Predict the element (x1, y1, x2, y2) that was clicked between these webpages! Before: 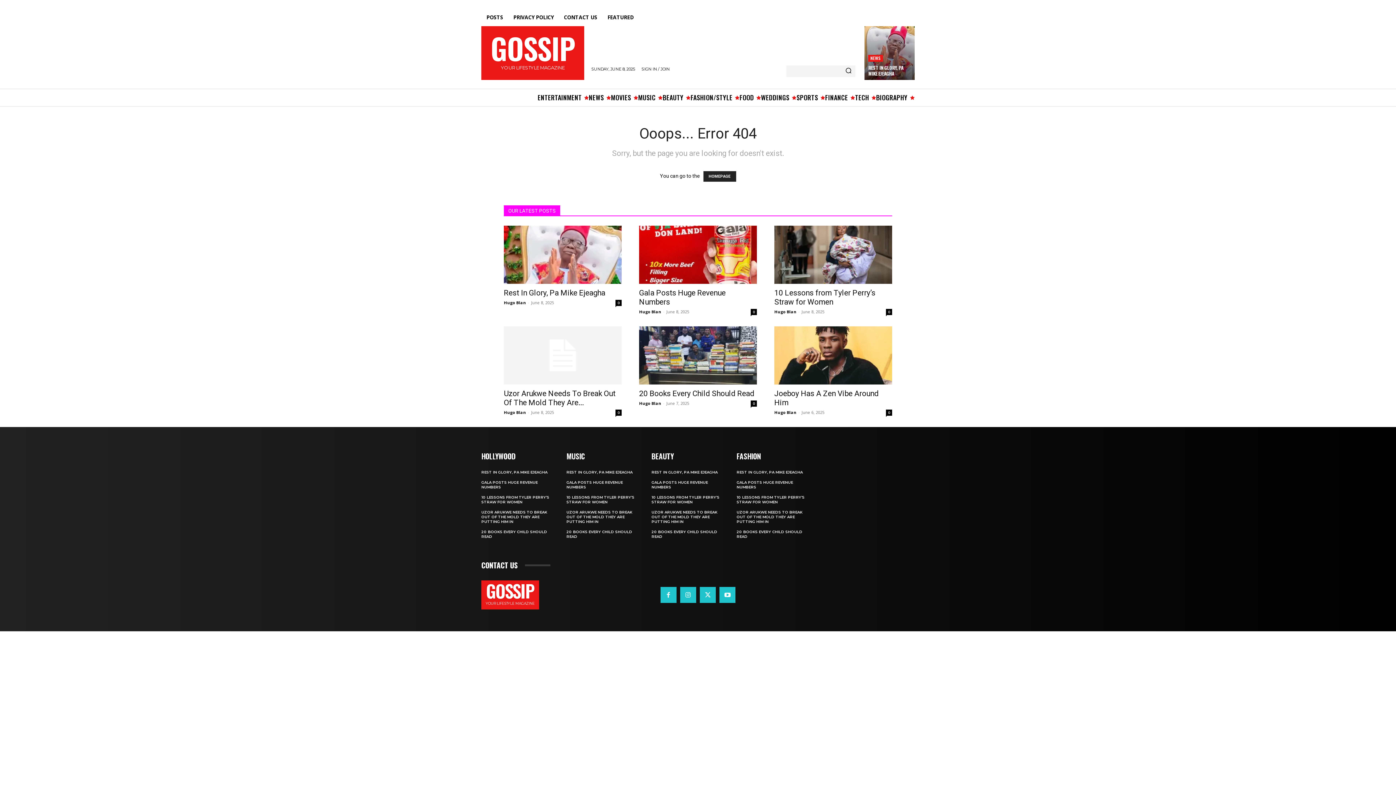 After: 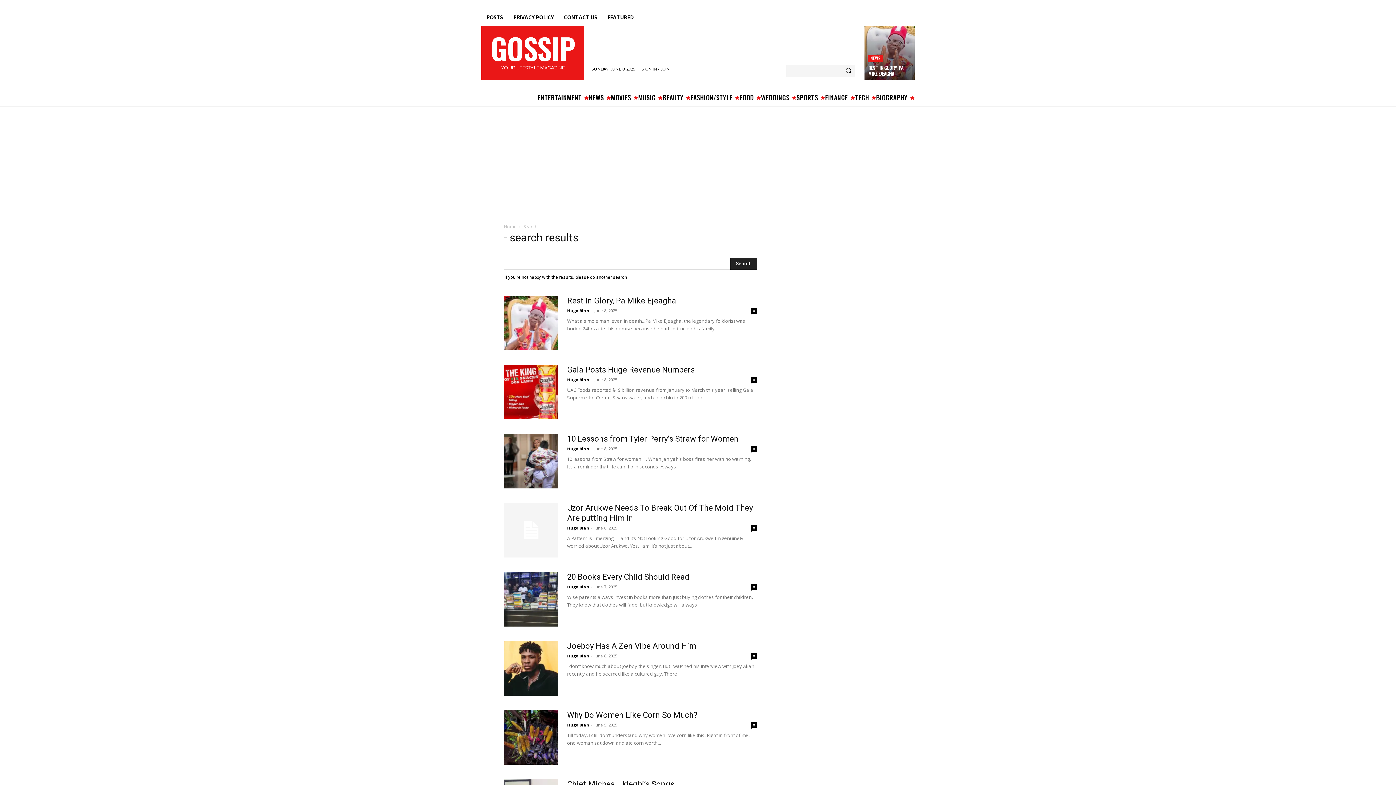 Action: label: Search bbox: (841, 65, 855, 77)